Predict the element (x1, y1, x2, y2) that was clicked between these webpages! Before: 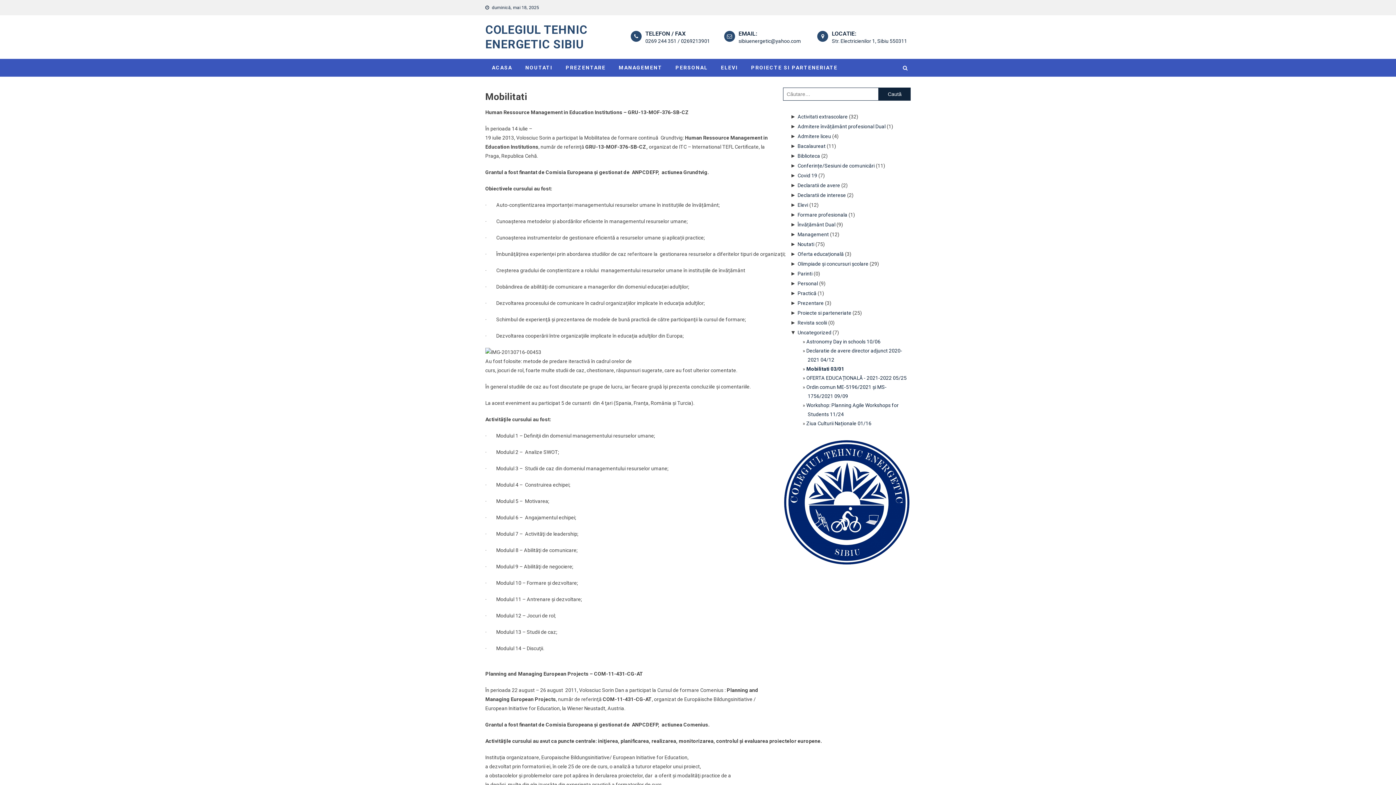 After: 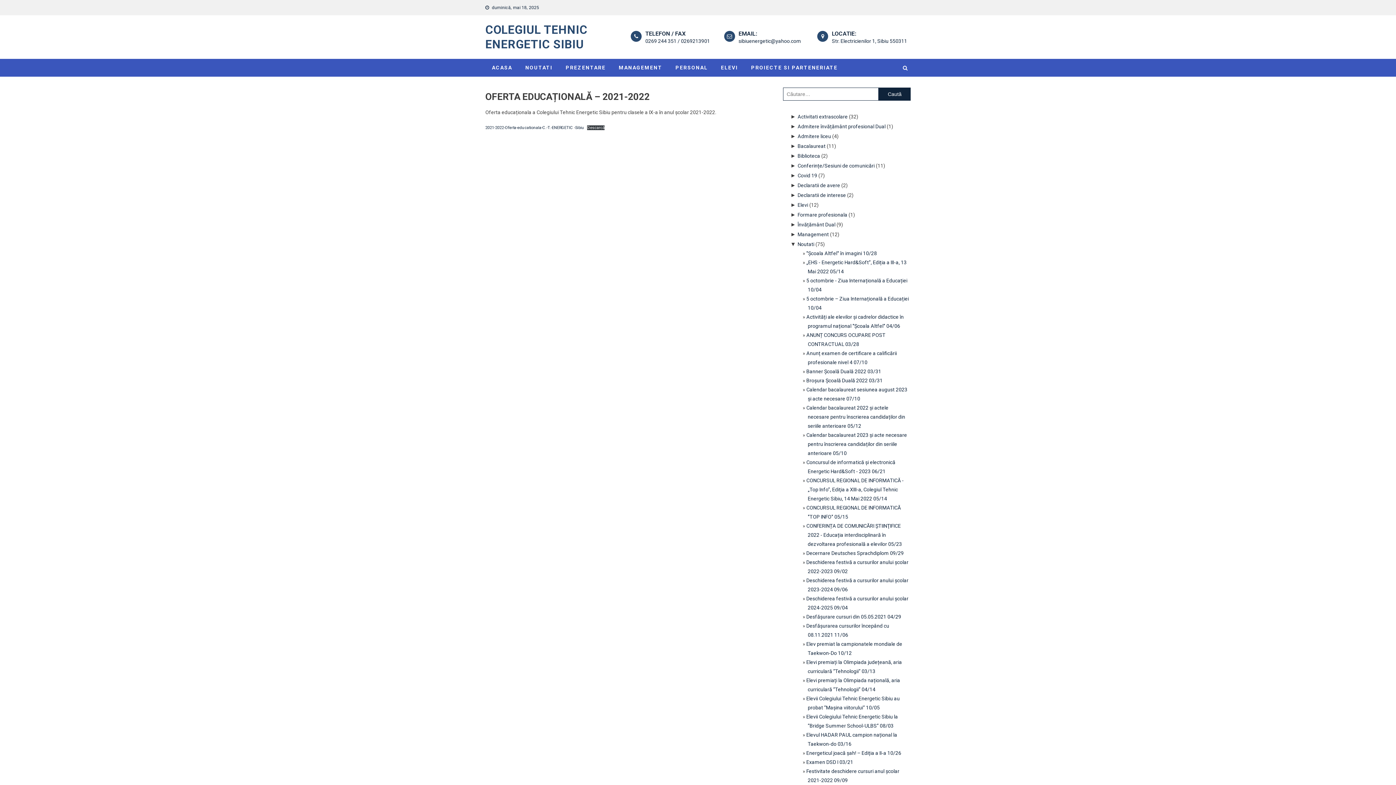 Action: bbox: (806, 375, 906, 381) label: OFERTA EDUCAȚIONALĂ - 2021-2022 05/25